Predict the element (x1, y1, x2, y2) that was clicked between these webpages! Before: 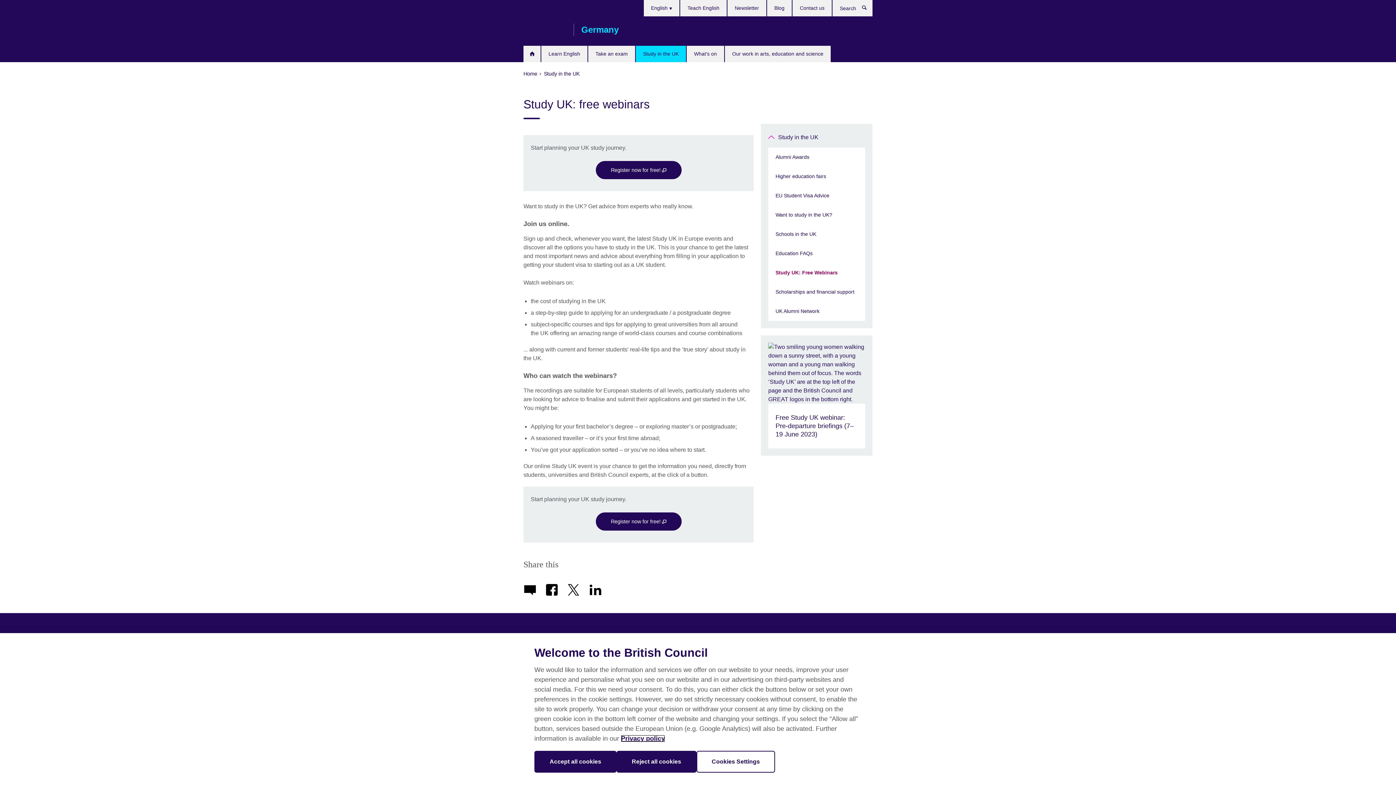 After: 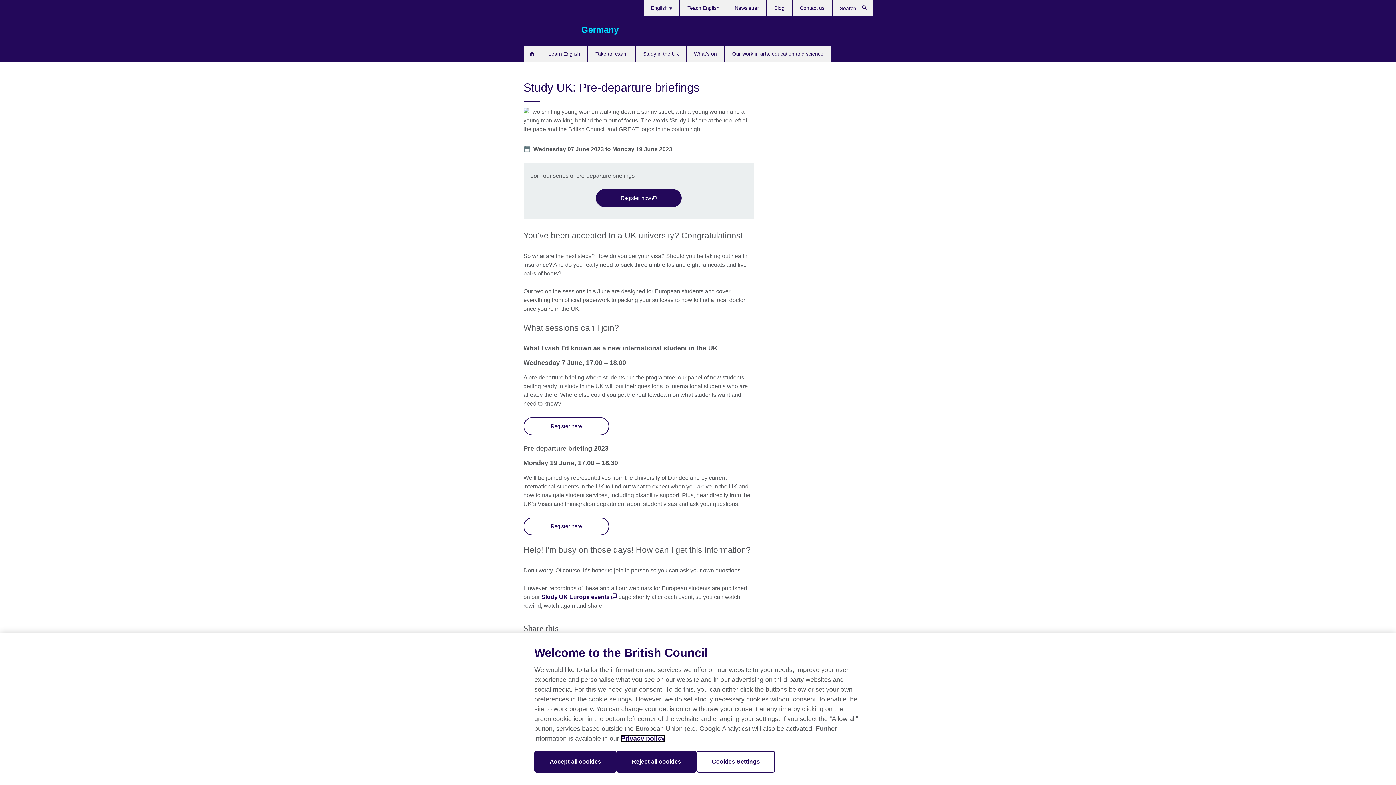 Action: label: Free Study UK webinar: Pre-departure briefings (7–19 June 2023) bbox: (768, 343, 865, 448)